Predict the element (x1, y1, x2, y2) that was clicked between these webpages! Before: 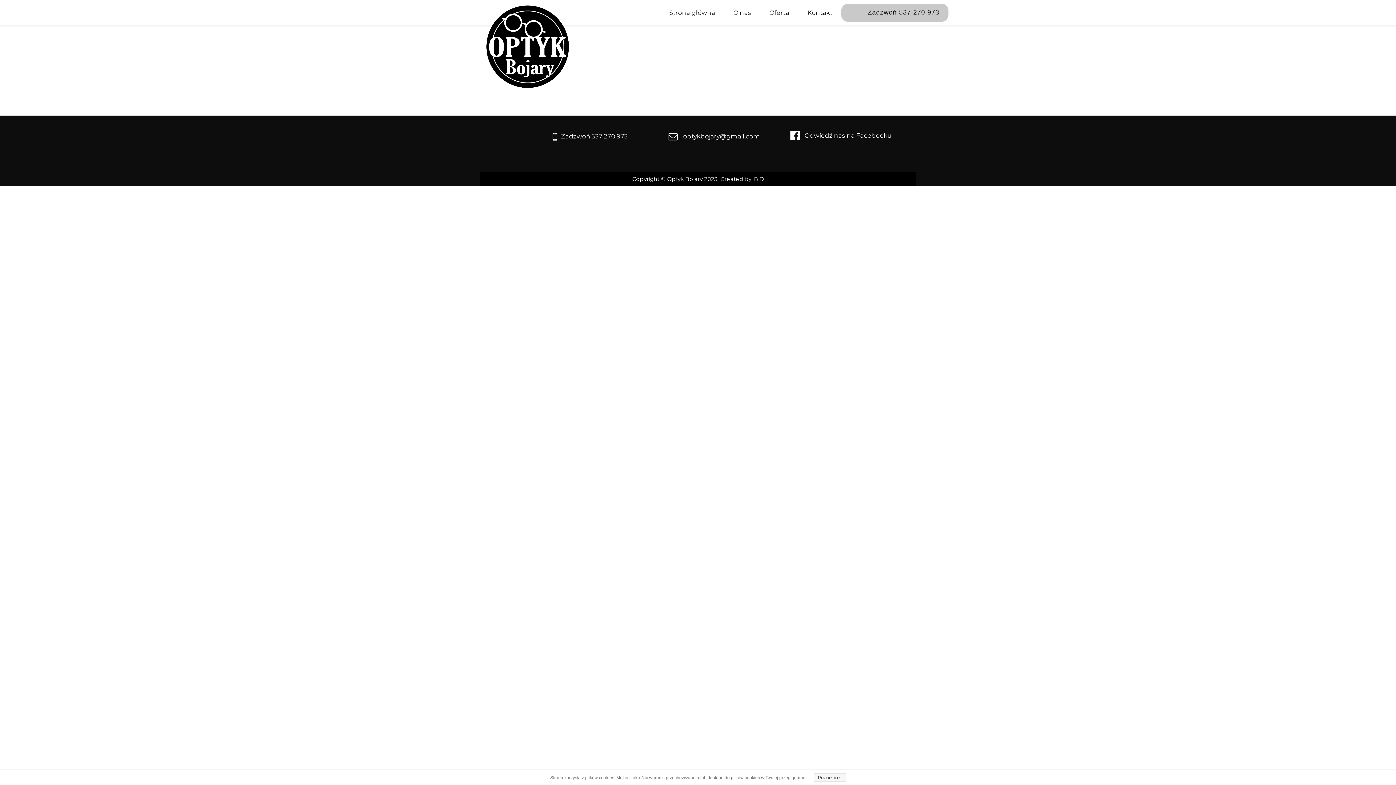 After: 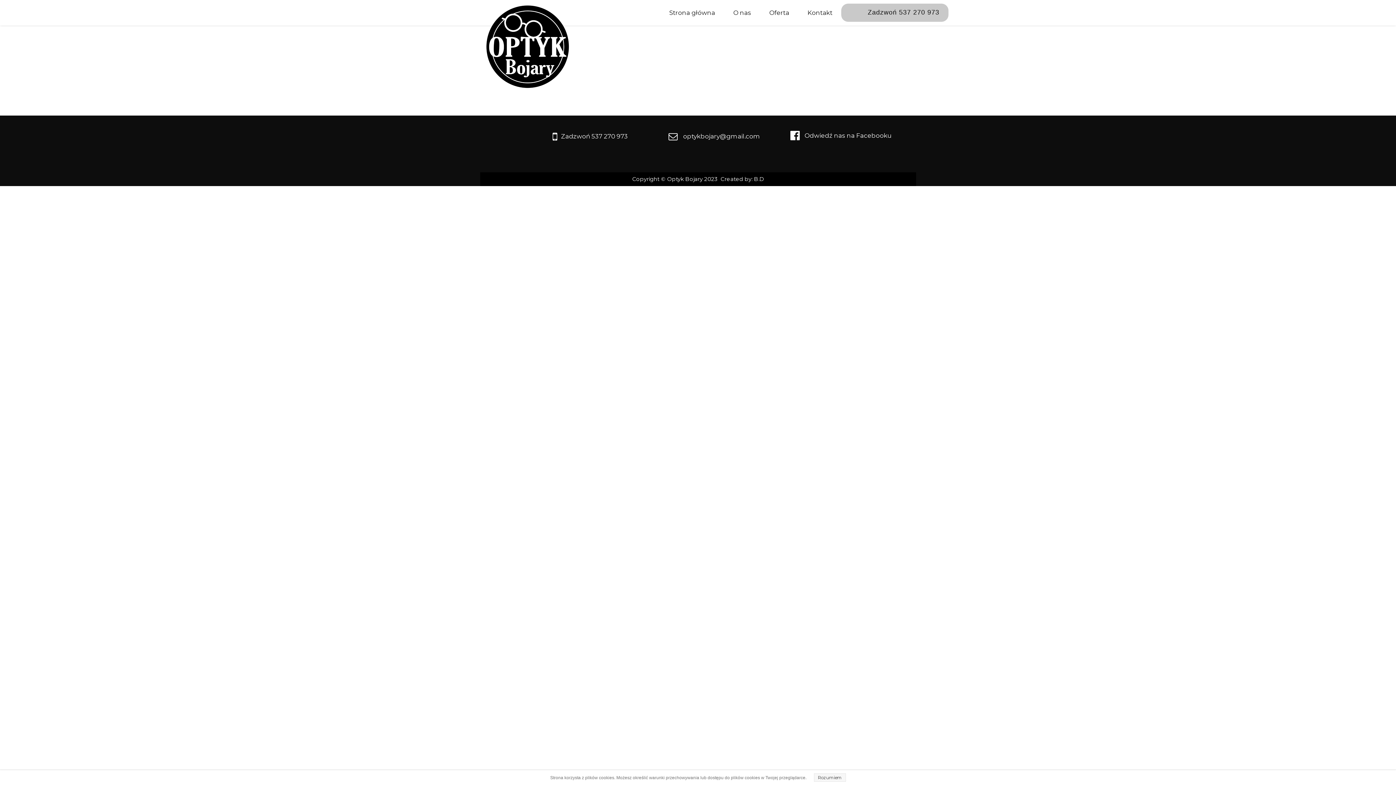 Action: label: Odwiedź nas na Facebooku bbox: (804, 127, 895, 144)